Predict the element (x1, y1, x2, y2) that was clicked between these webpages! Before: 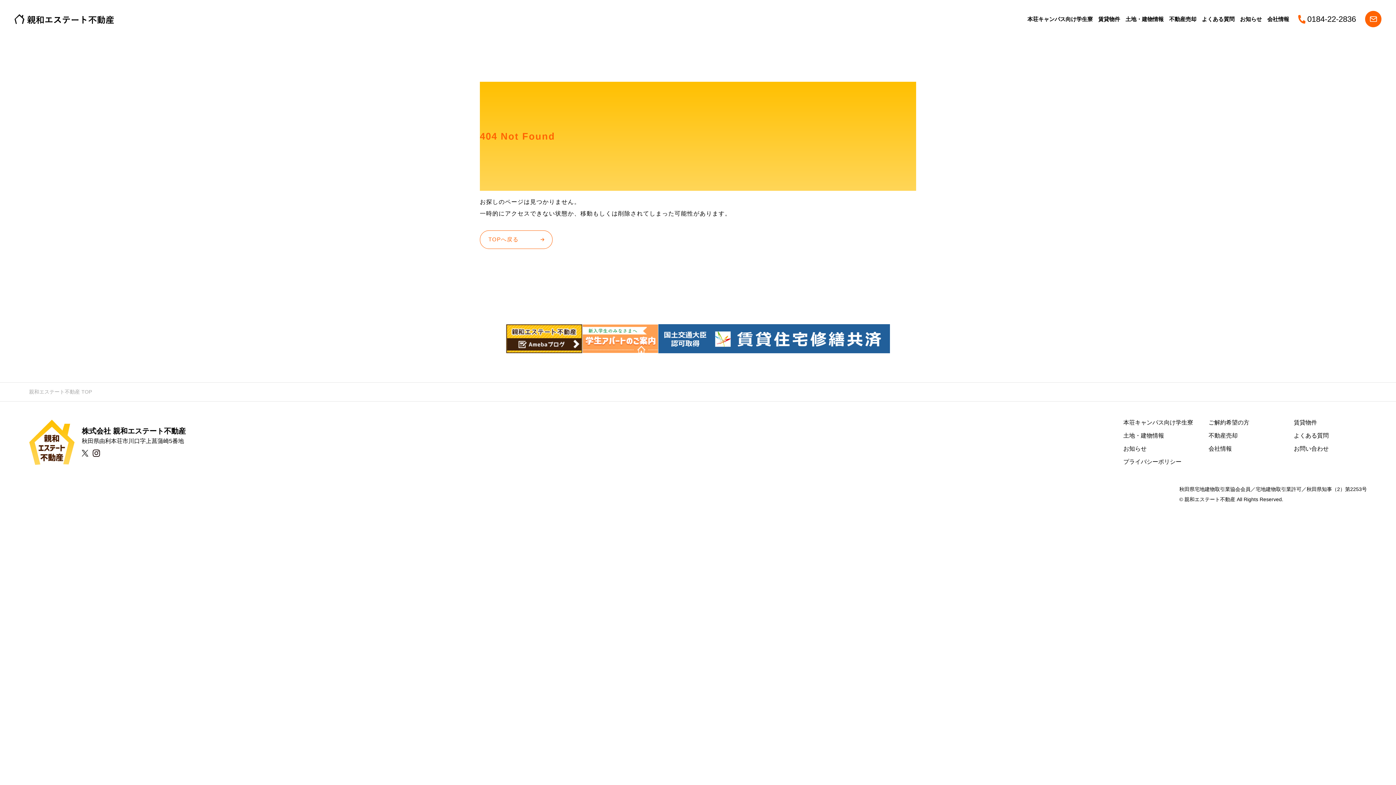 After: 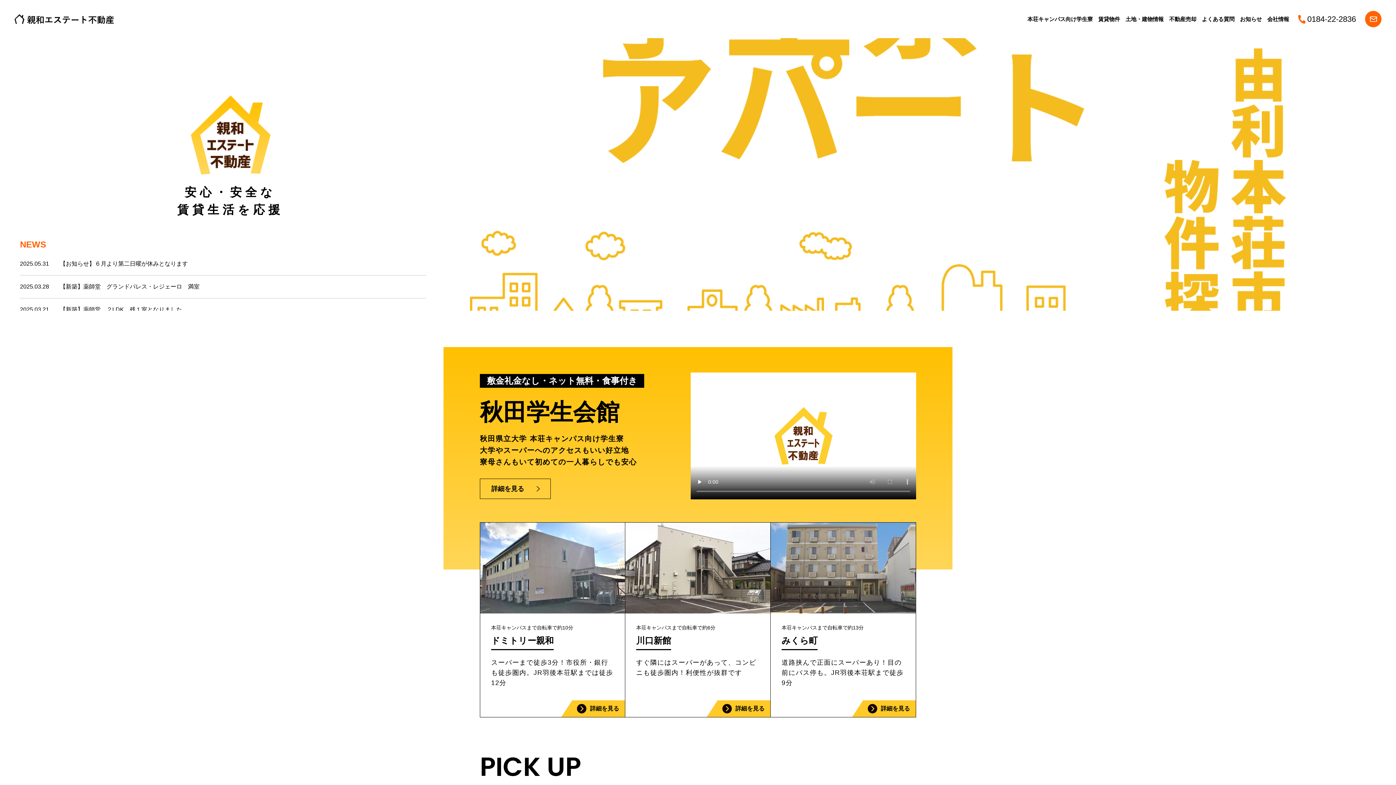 Action: bbox: (480, 230, 552, 249) label: TOPへ戻る